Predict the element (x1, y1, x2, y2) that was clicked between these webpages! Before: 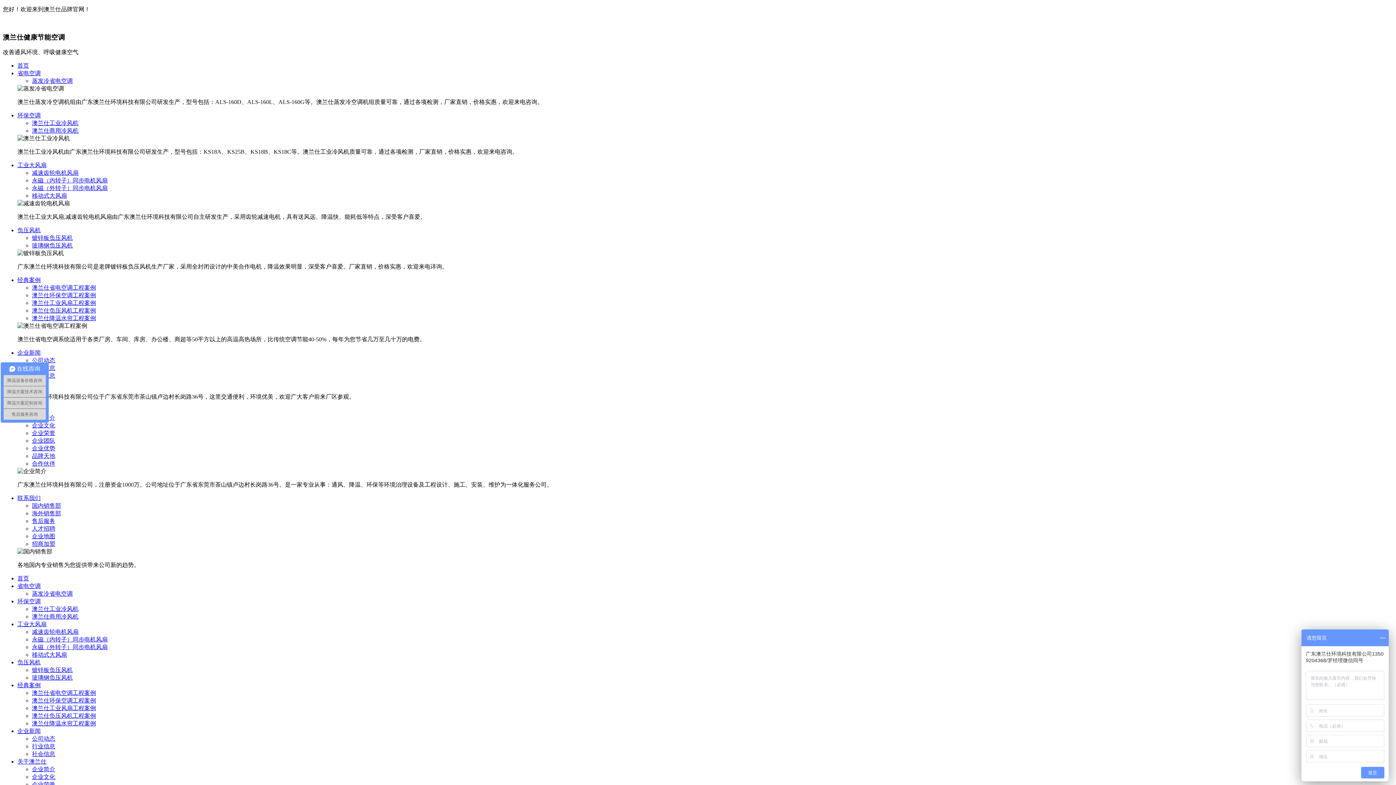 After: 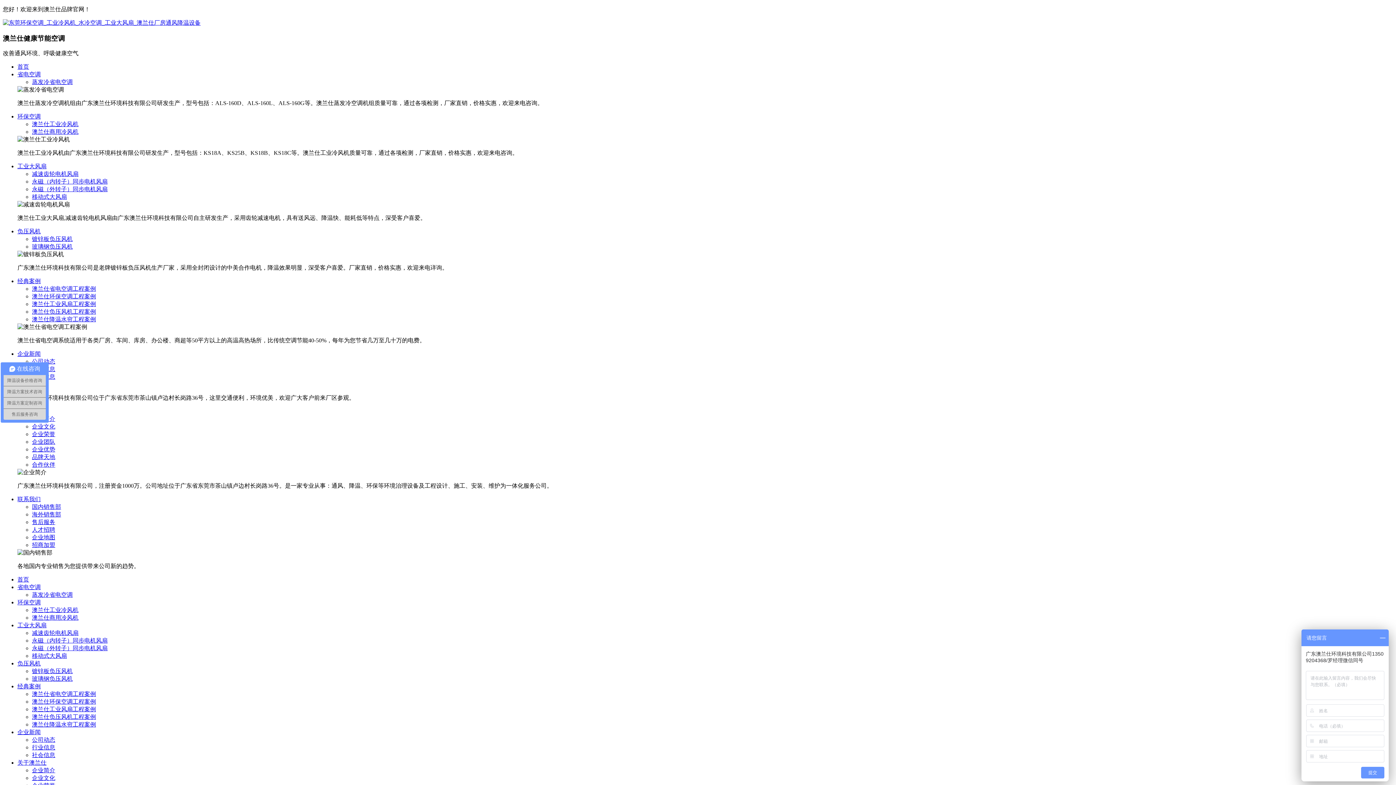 Action: bbox: (32, 503, 61, 509) label: 国内销售部